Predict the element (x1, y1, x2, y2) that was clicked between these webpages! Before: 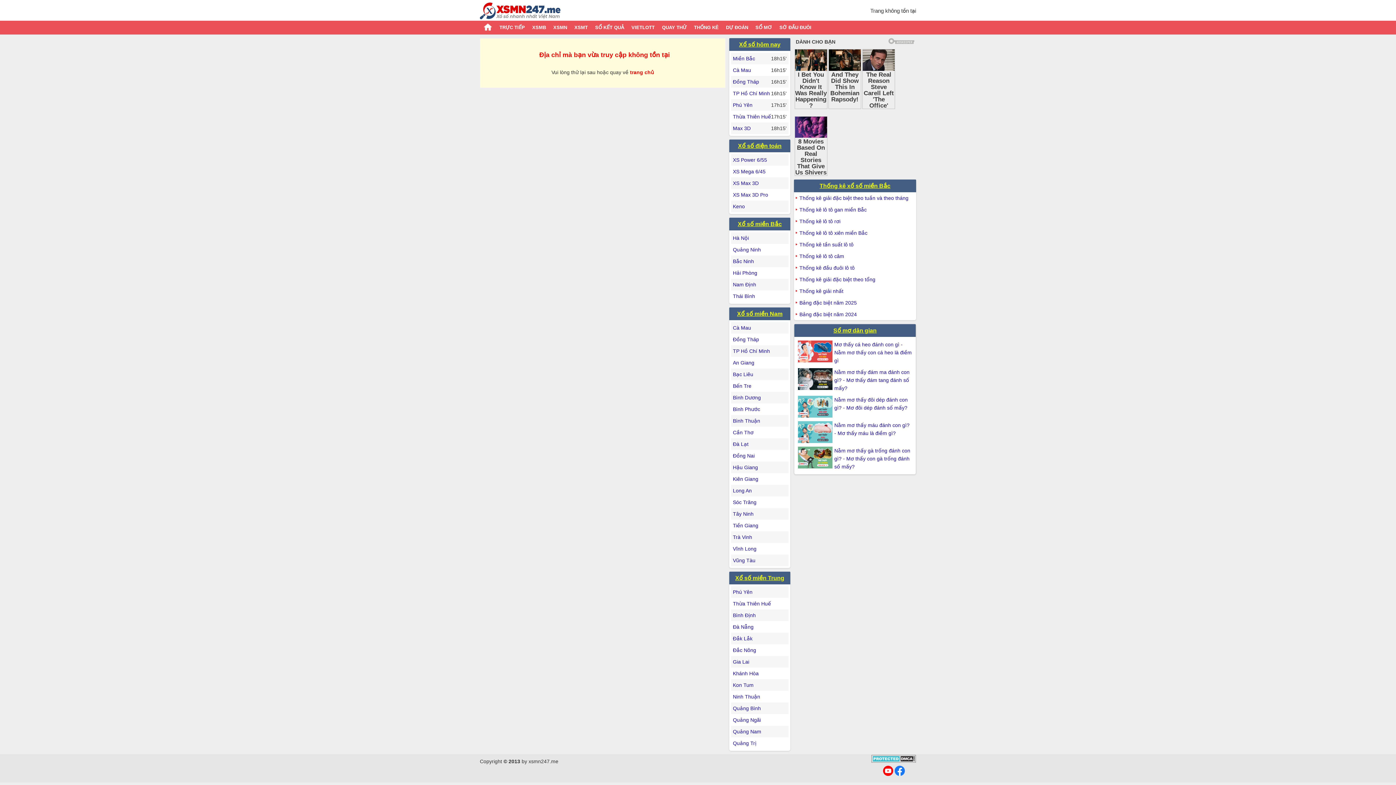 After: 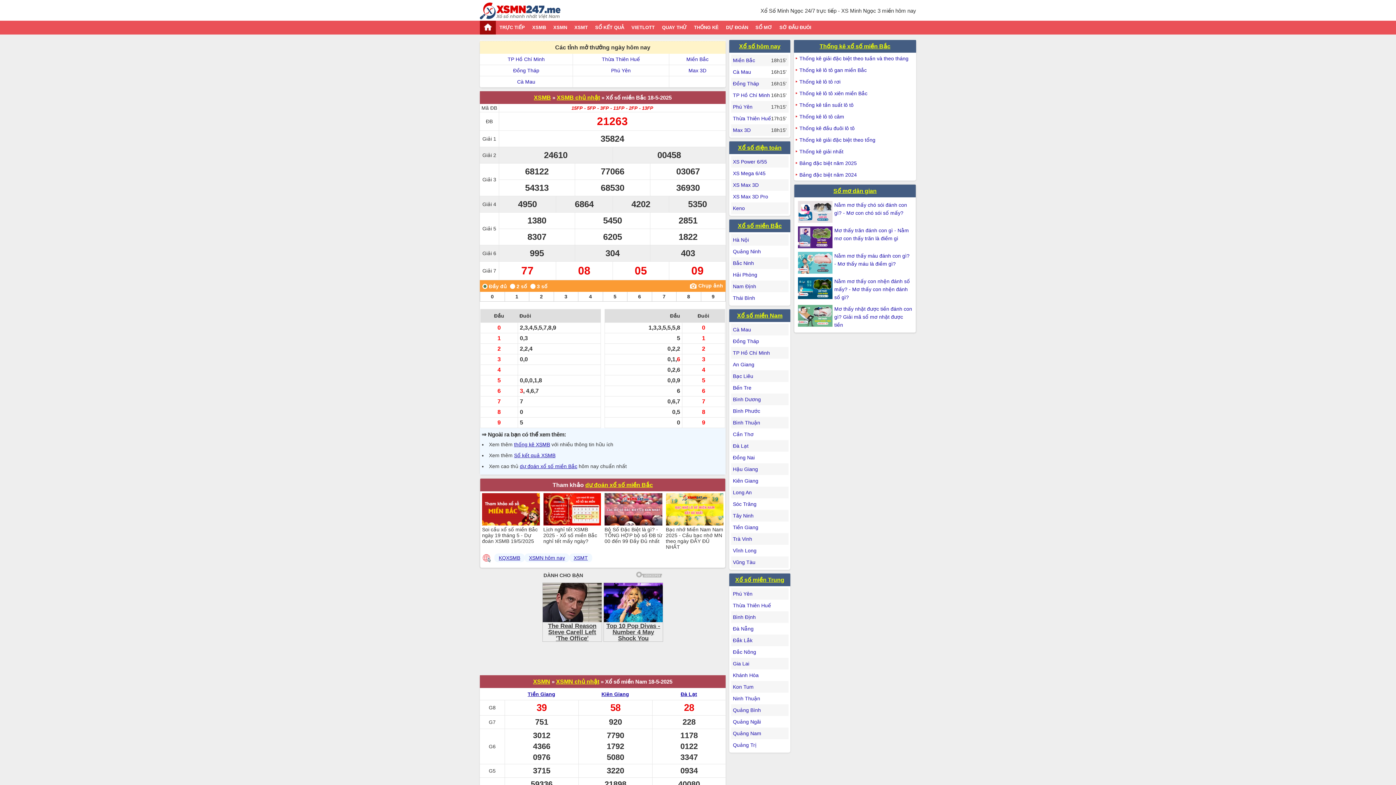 Action: bbox: (739, 41, 780, 47) label: Xổ số hôm nay